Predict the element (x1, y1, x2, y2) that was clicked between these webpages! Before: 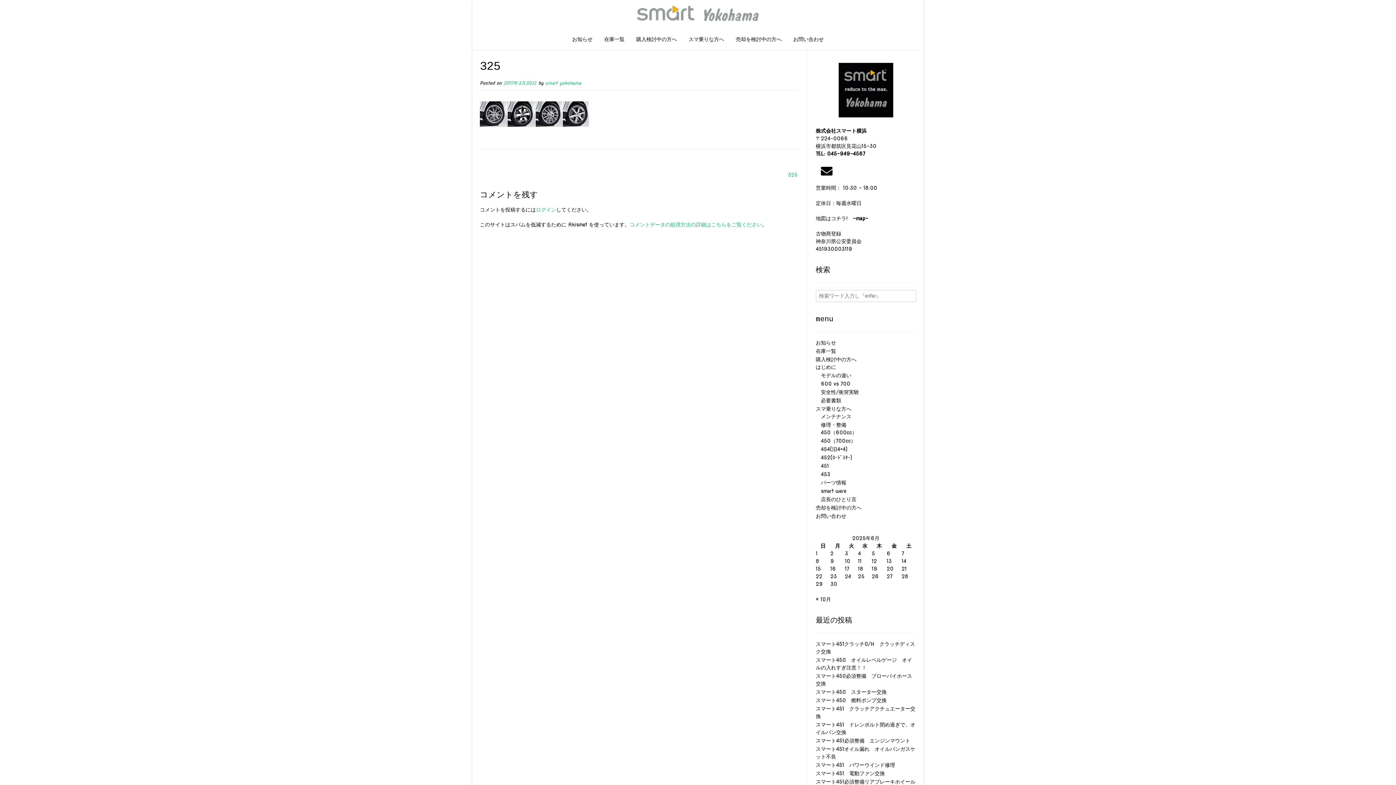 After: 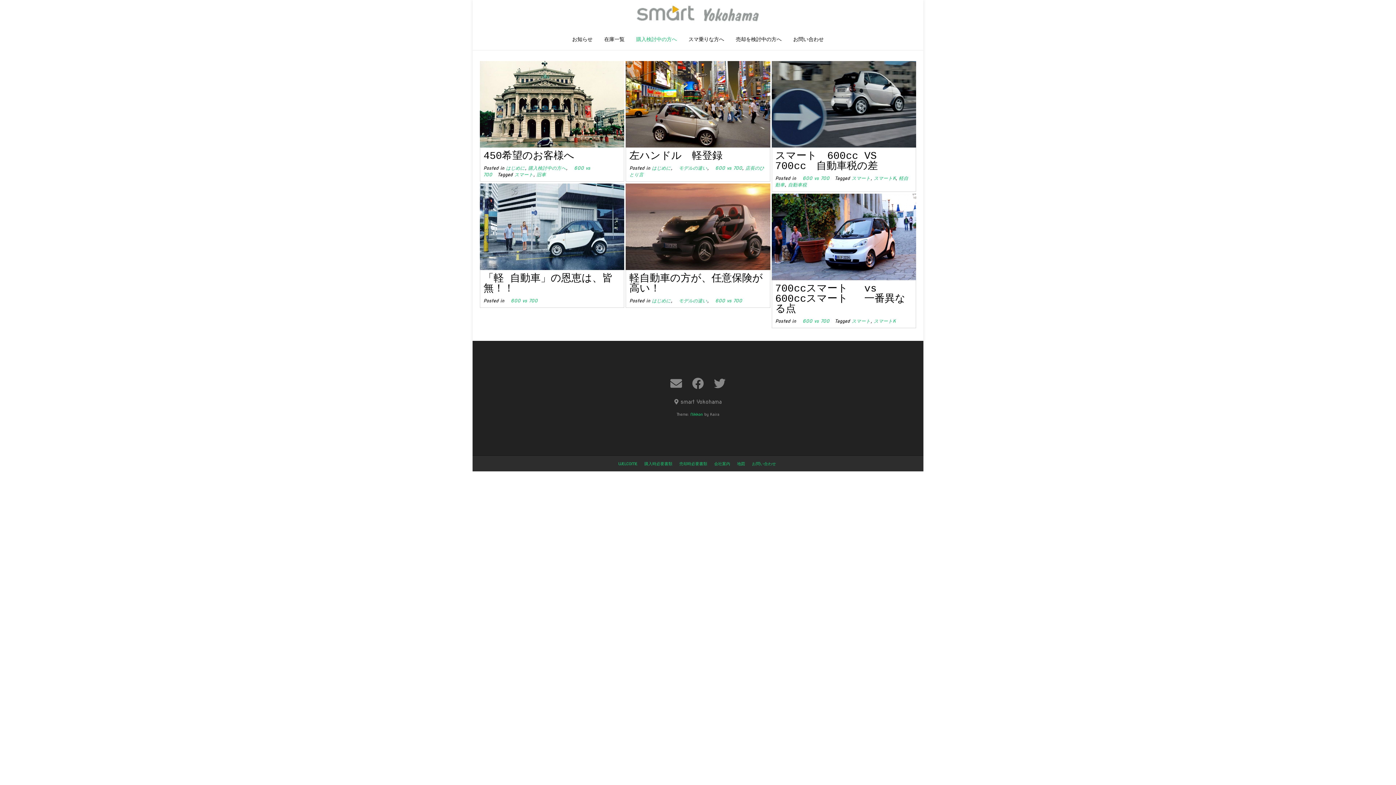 Action: bbox: (816, 381, 850, 386) label: 　600 vs 700